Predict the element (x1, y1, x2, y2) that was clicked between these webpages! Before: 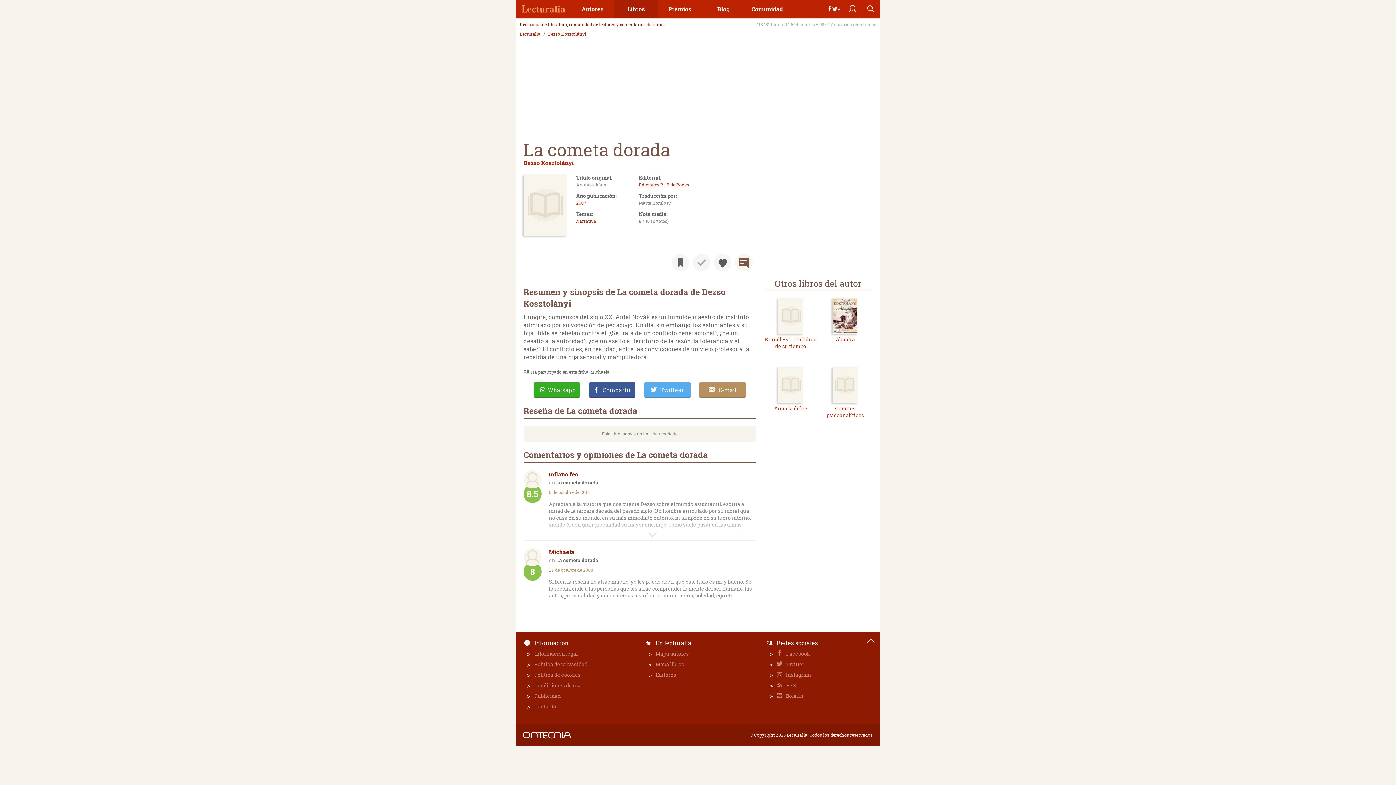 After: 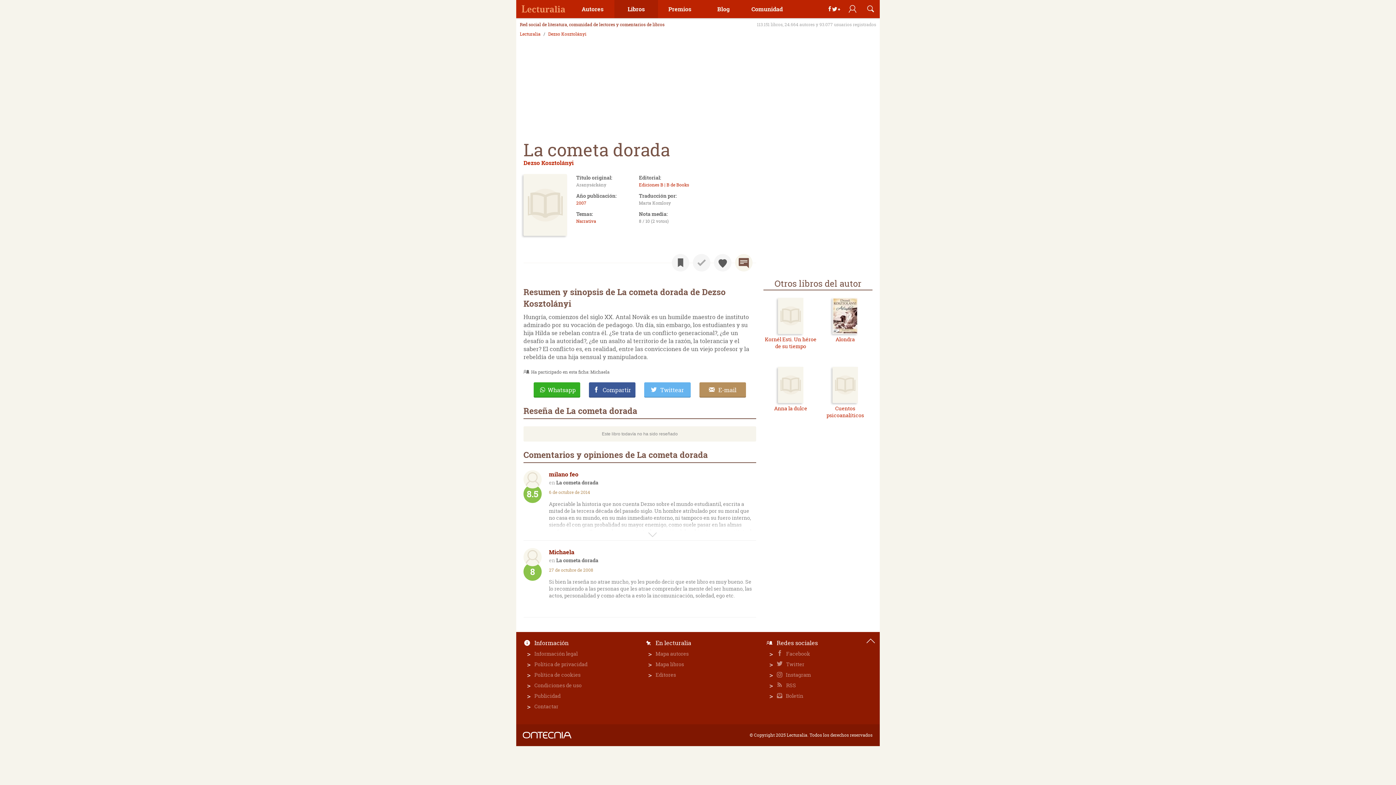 Action: bbox: (644, 382, 690, 397) label: Twittear